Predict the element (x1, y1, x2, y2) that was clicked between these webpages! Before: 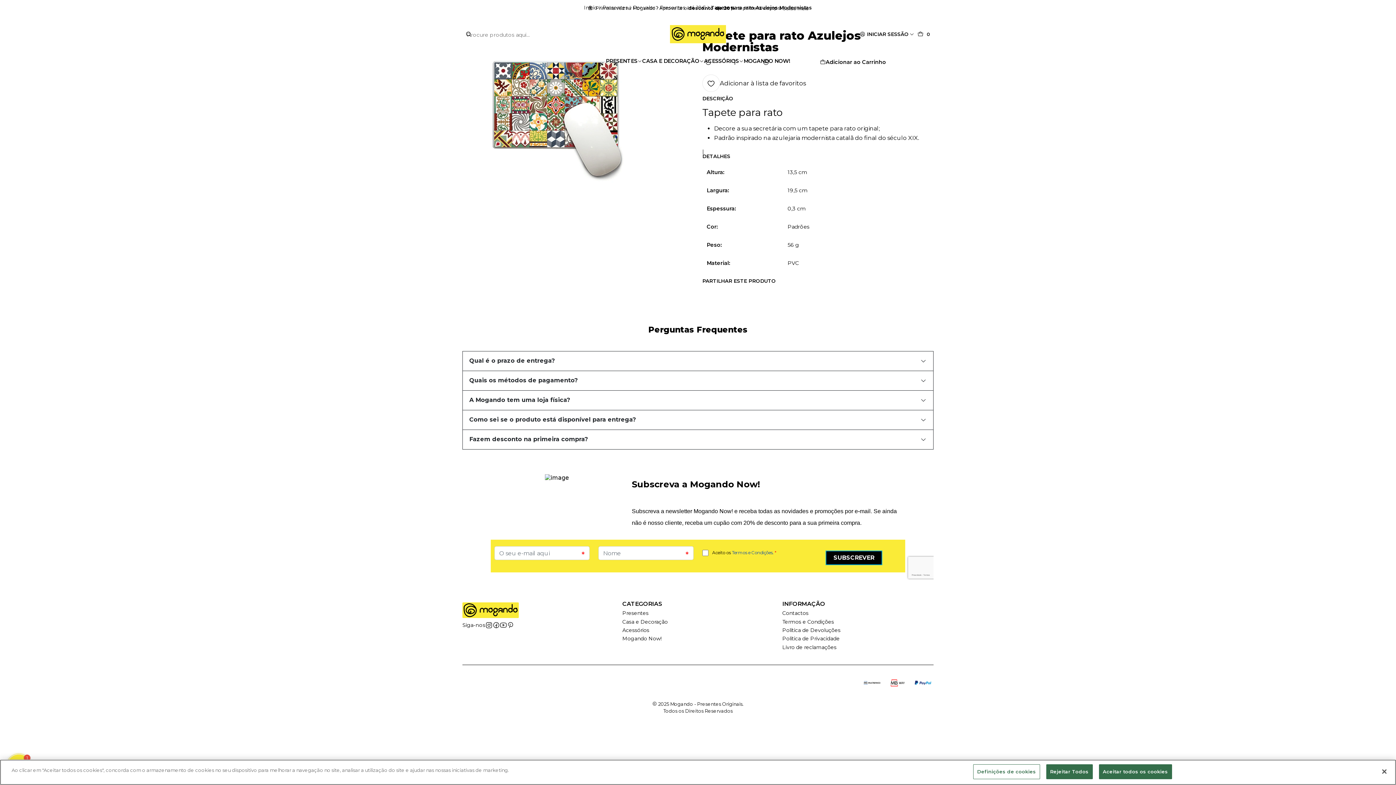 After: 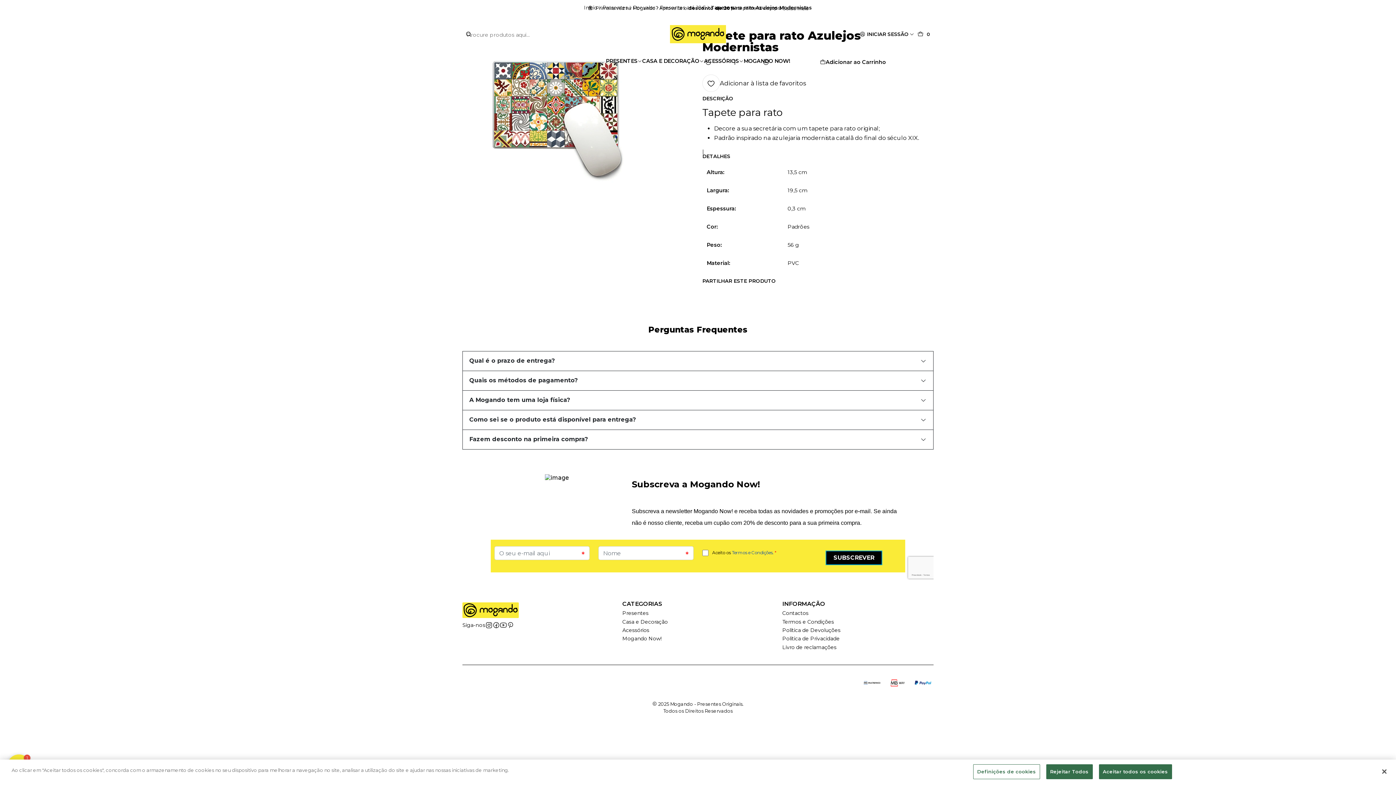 Action: label: Livro de reclamações bbox: (782, 643, 836, 651)